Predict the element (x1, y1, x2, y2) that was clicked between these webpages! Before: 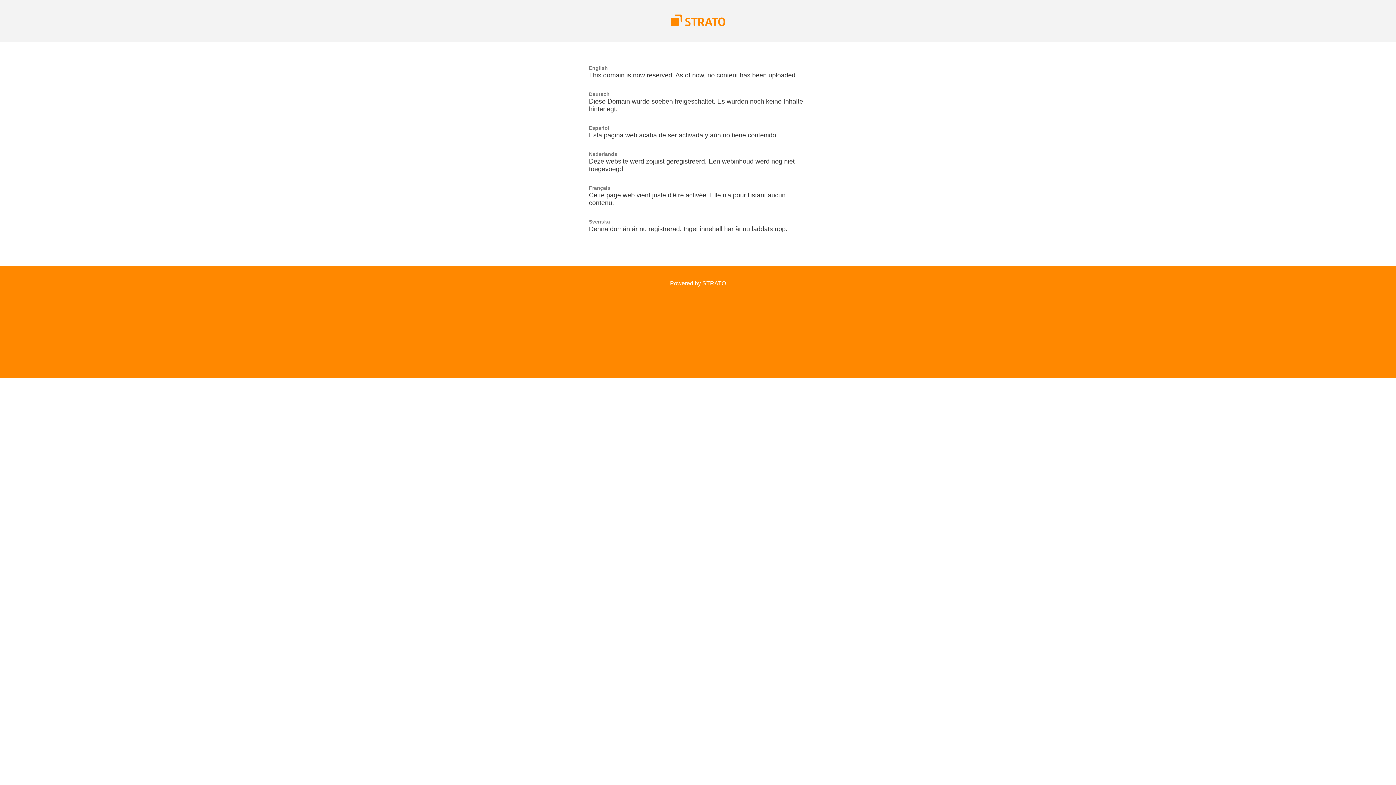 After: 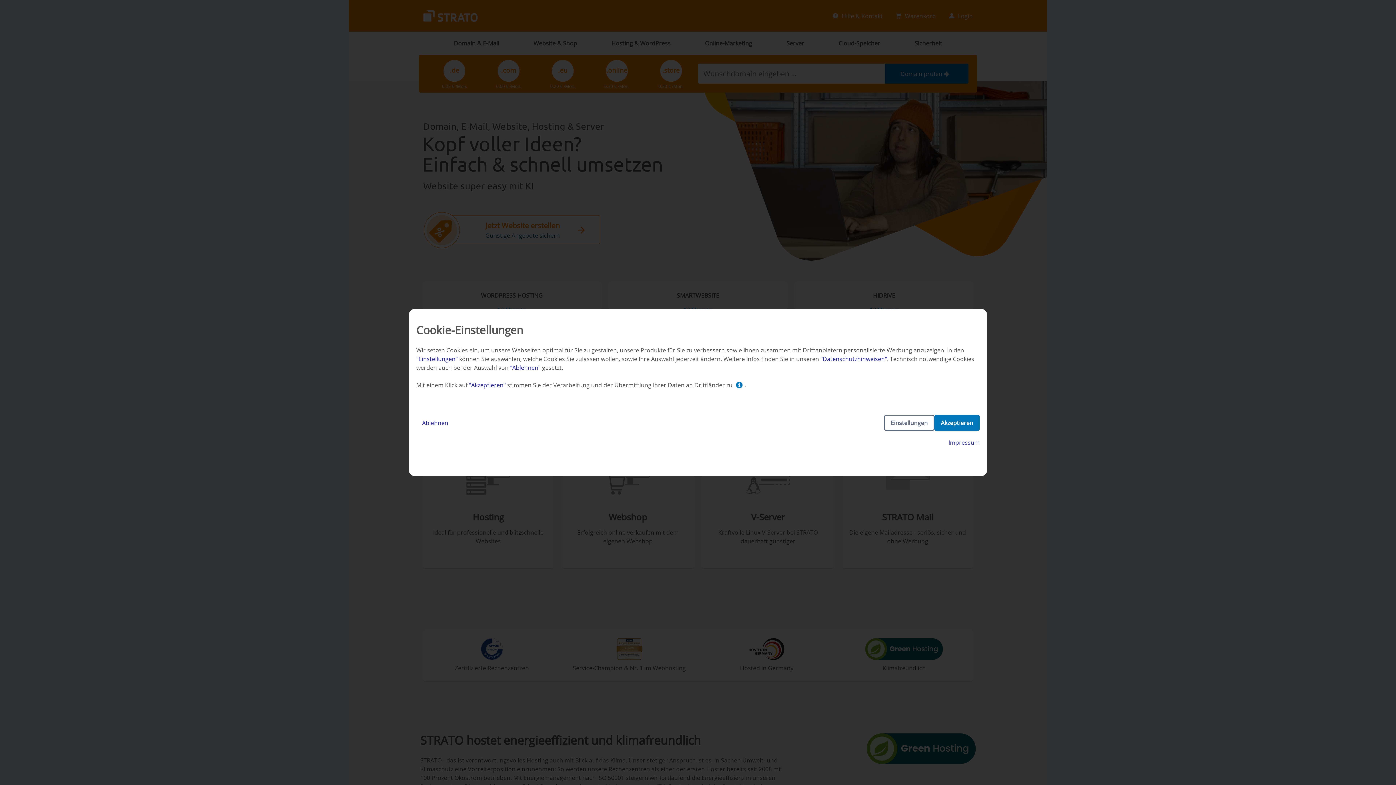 Action: bbox: (670, 280, 726, 286) label: Powered by STRATO